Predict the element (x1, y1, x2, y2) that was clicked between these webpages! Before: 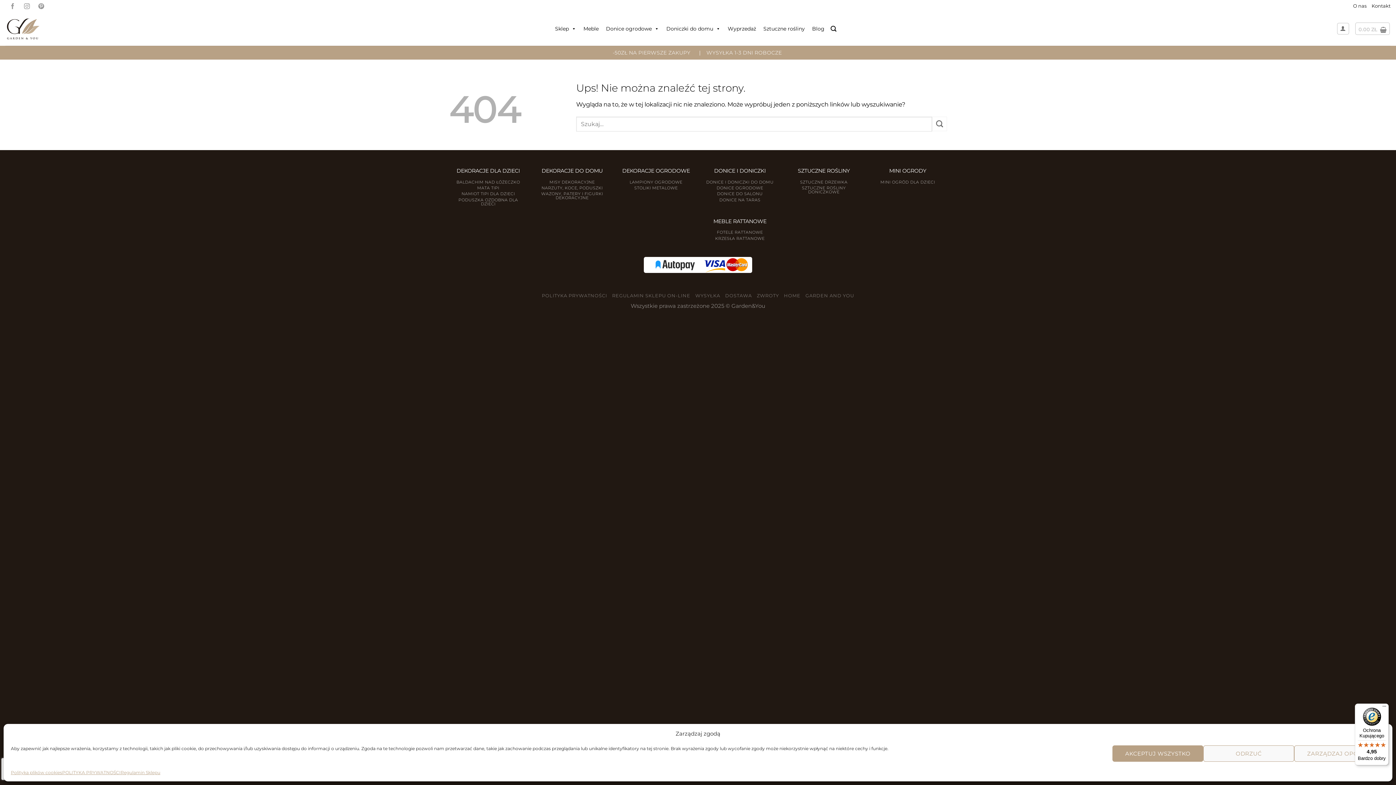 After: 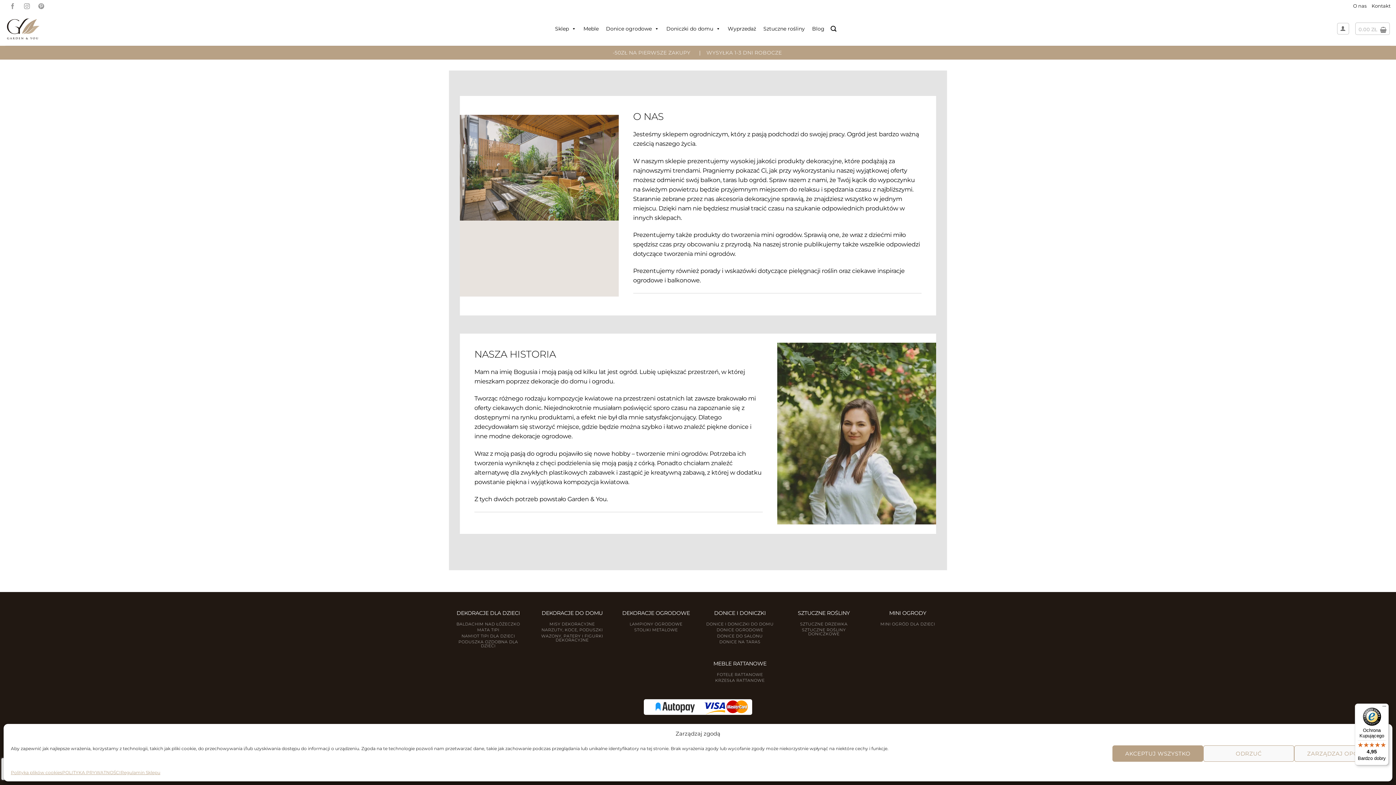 Action: label: O nas bbox: (1353, 0, 1366, 11)